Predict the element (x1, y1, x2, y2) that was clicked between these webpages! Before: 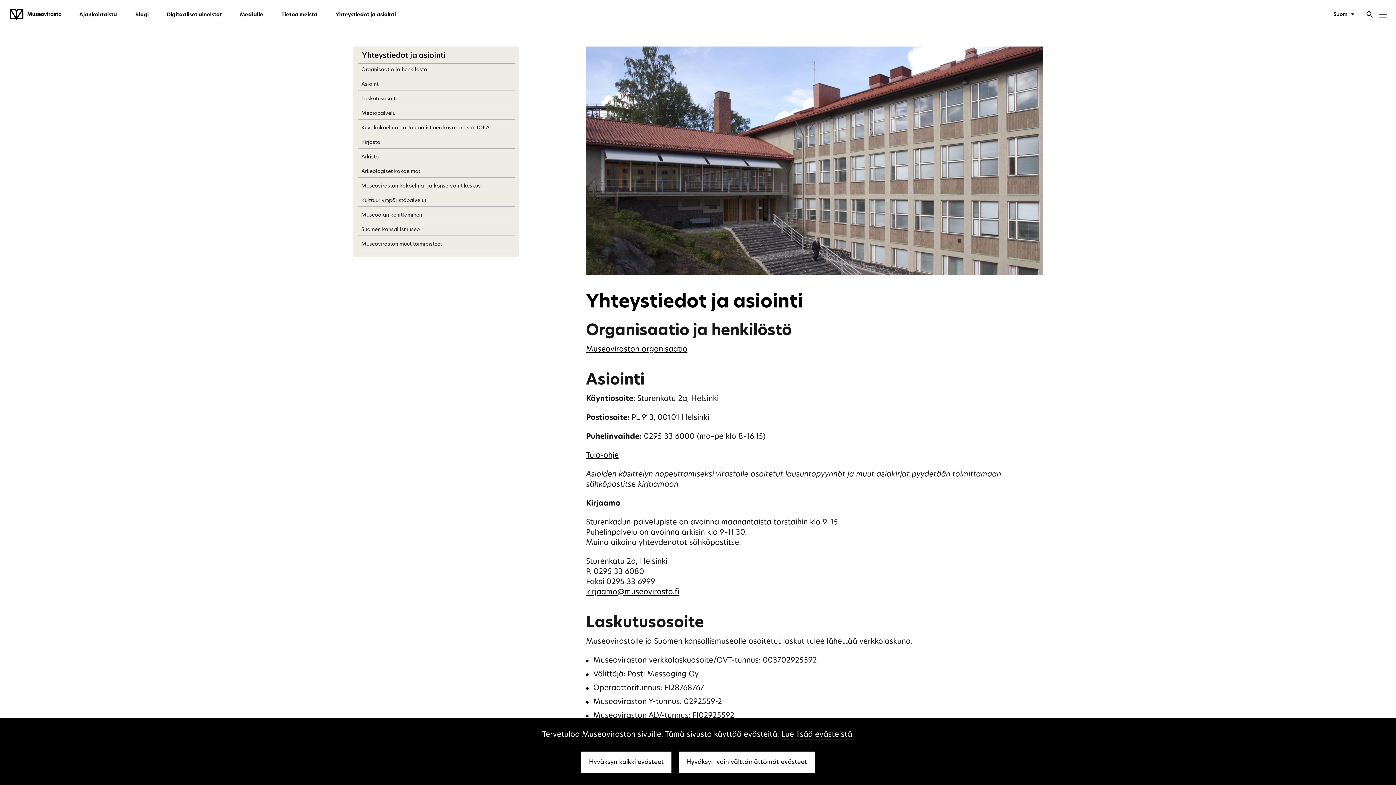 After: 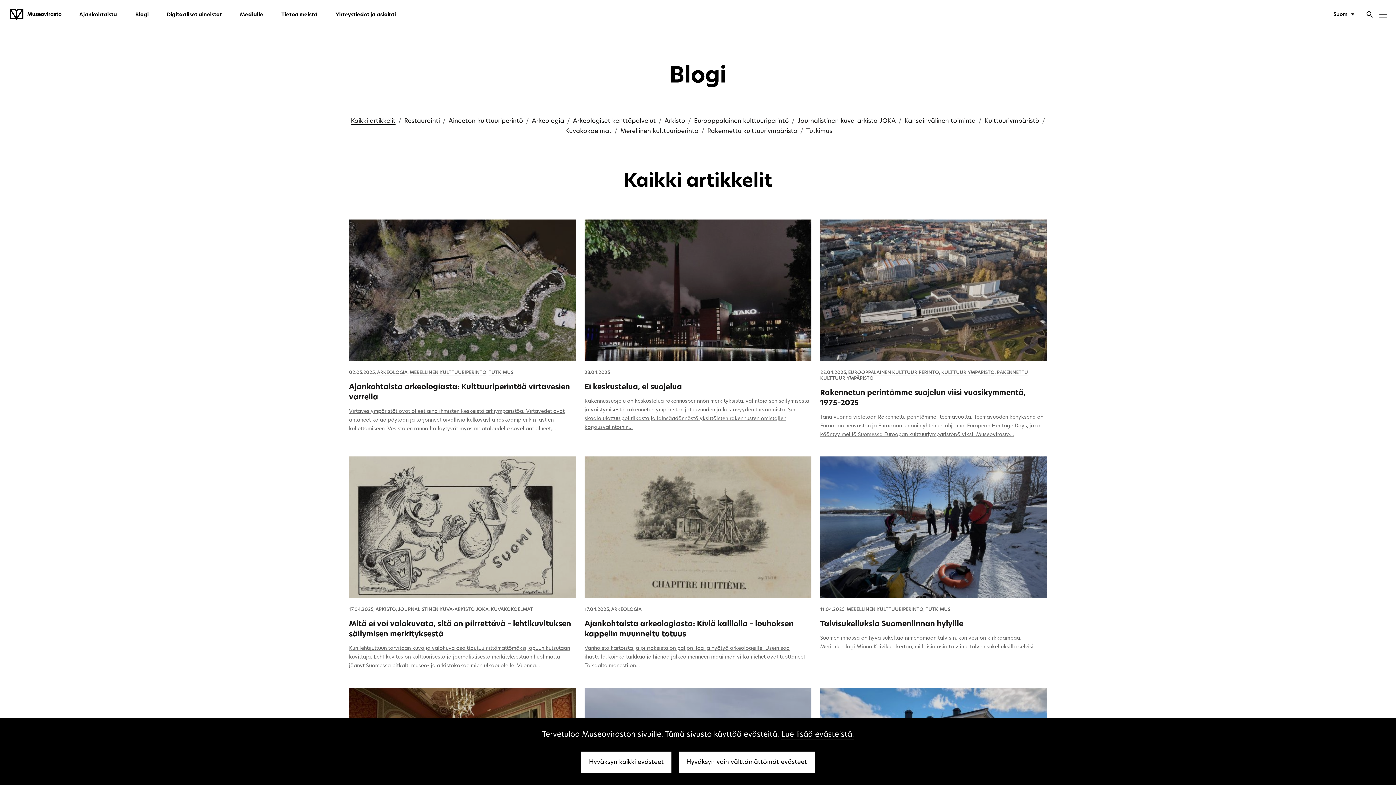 Action: bbox: (126, 7, 157, 22) label: Blogi